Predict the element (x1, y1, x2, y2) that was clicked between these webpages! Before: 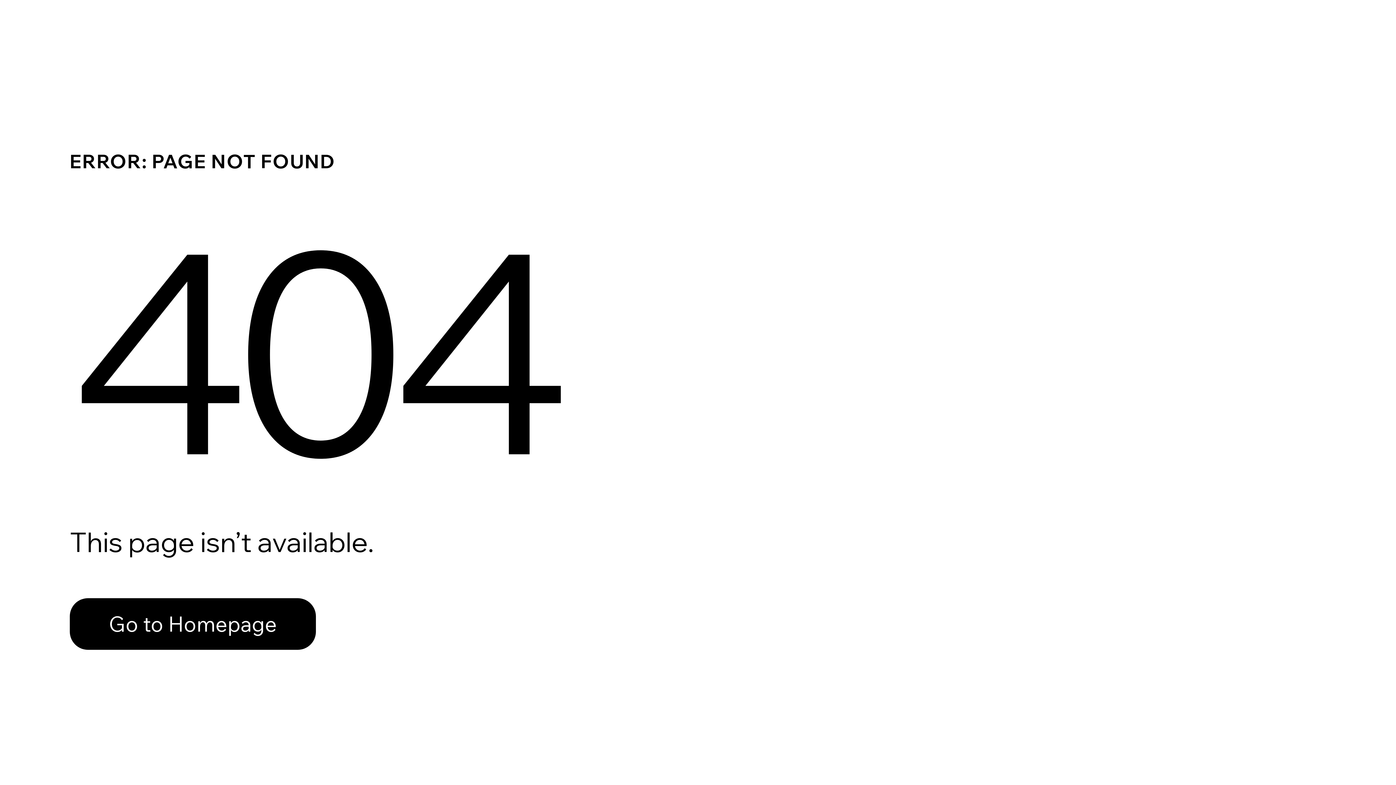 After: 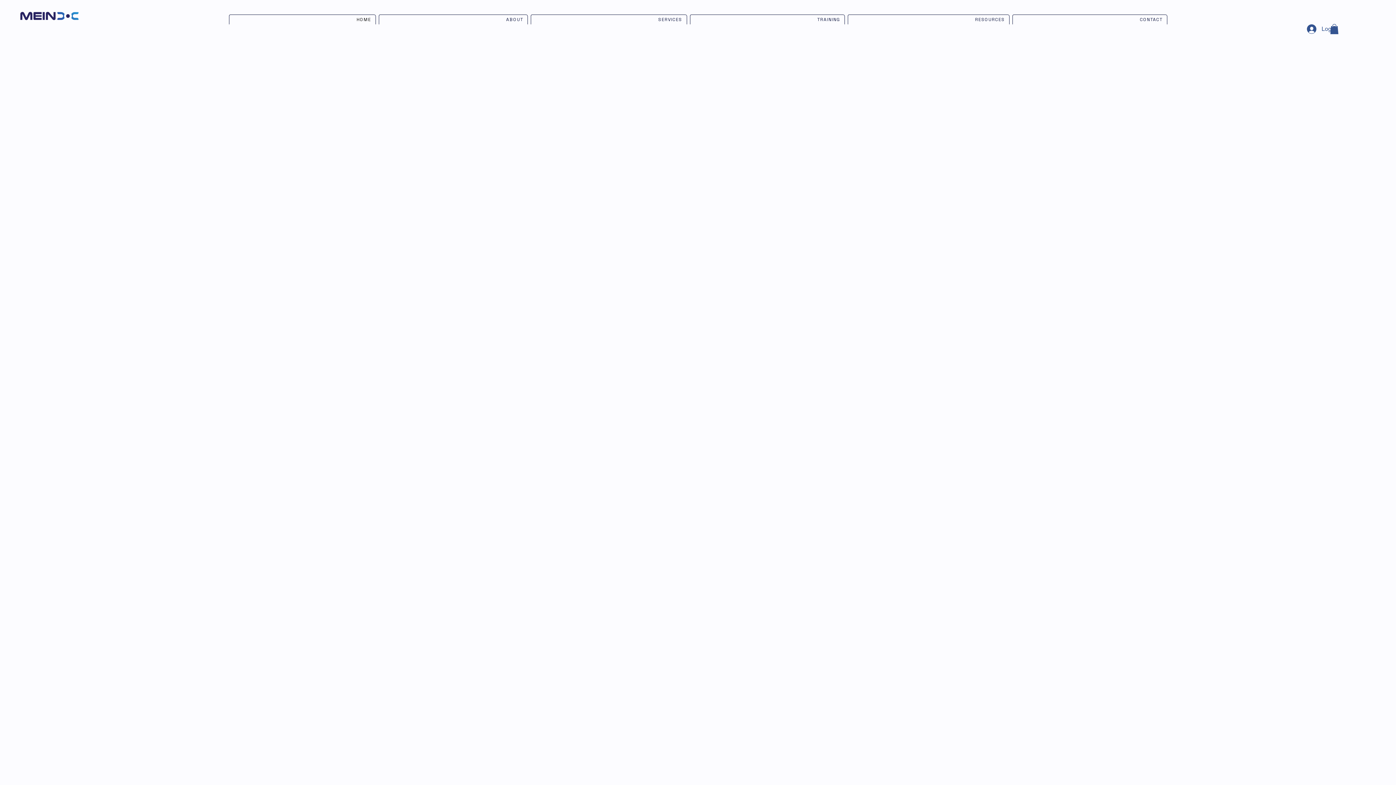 Action: label: Go to Homepage bbox: (69, 582, 768, 659)